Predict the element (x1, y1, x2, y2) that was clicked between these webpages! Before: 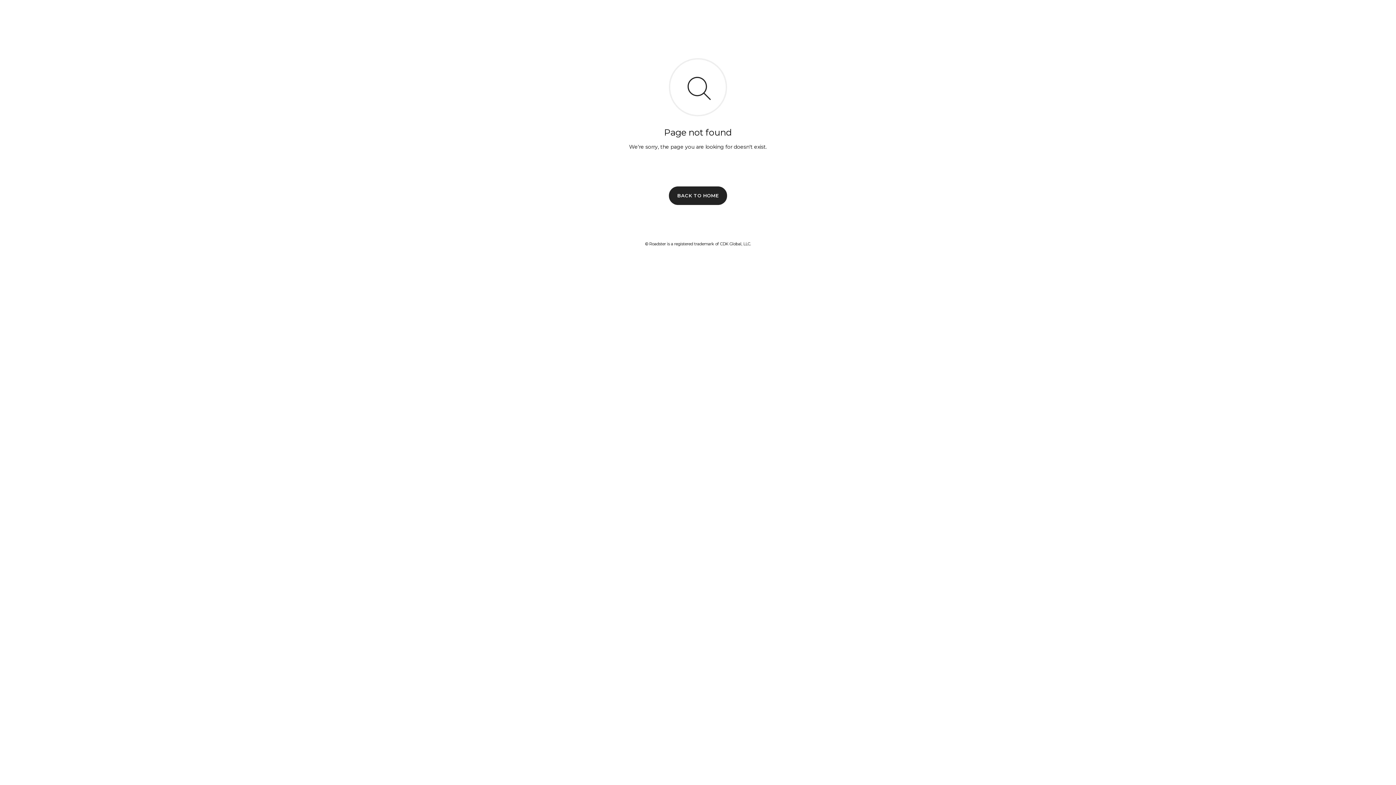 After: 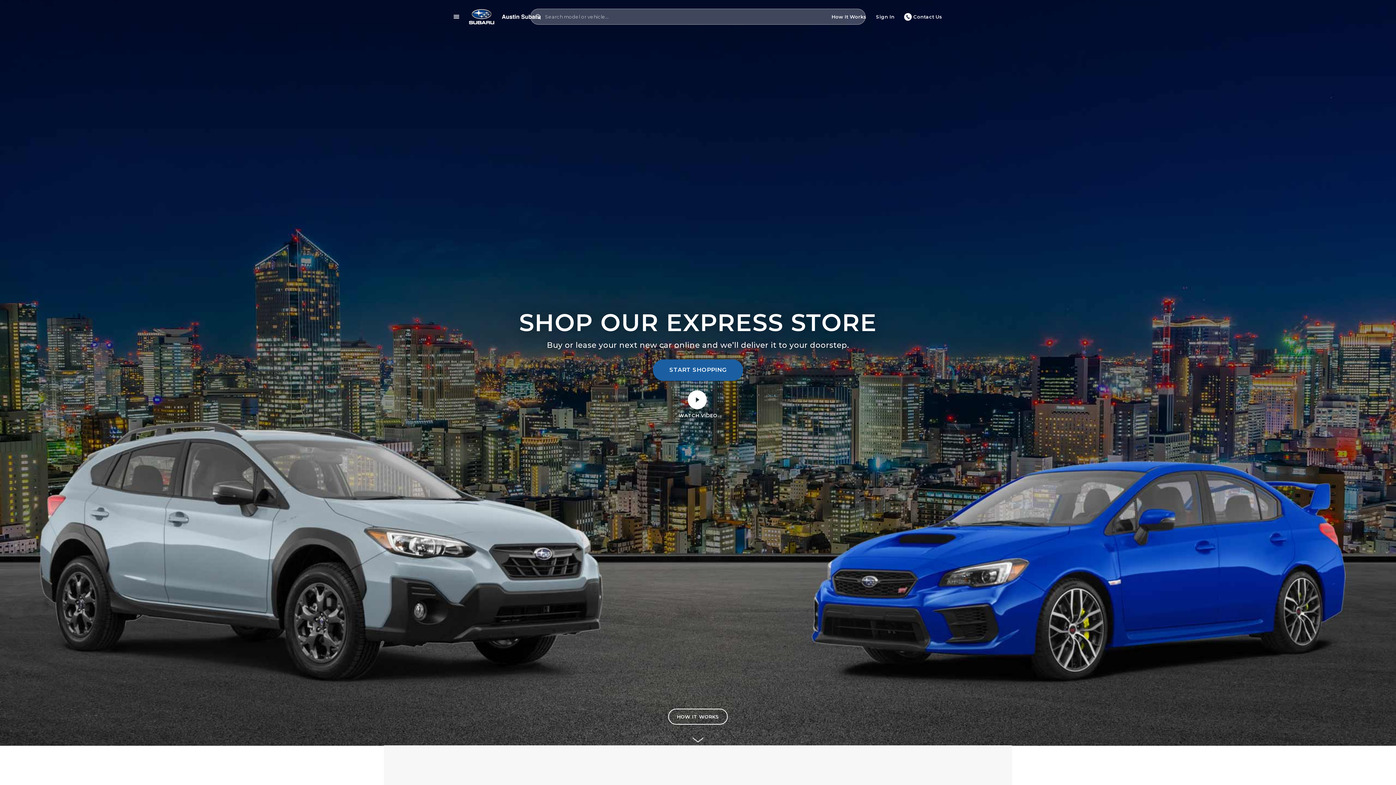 Action: bbox: (669, 186, 727, 204) label: BACK TO HOME